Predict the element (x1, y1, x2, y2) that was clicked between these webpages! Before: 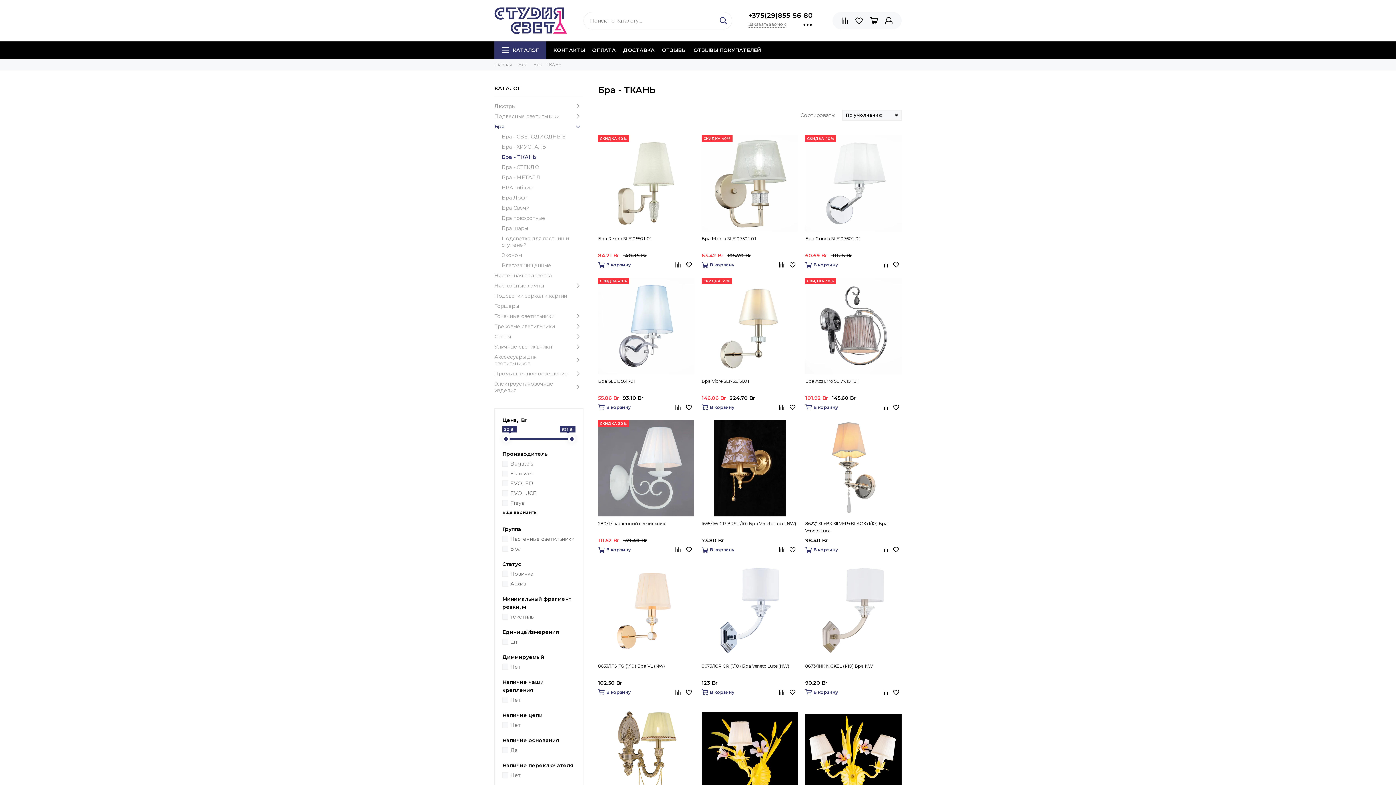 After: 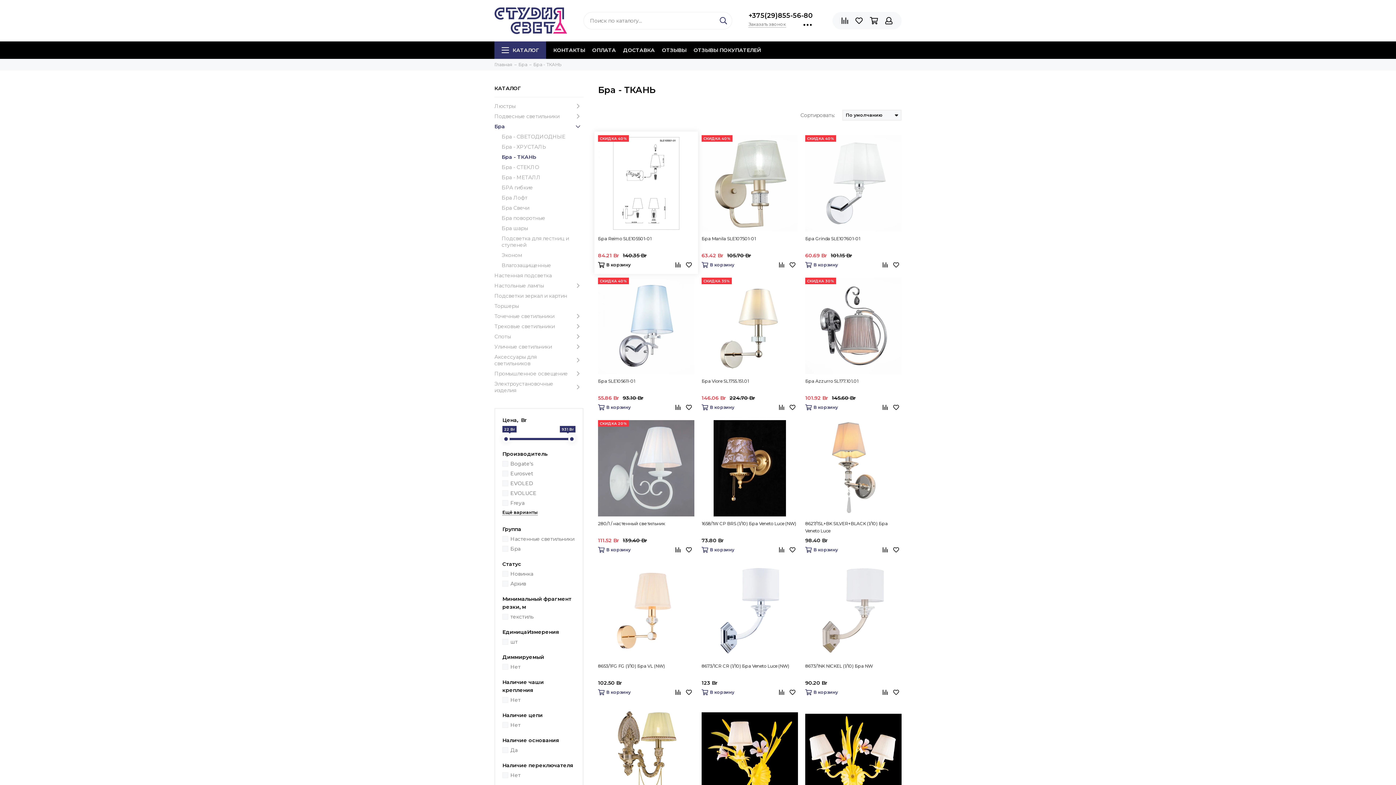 Action: label: В корзину bbox: (598, 259, 630, 270)